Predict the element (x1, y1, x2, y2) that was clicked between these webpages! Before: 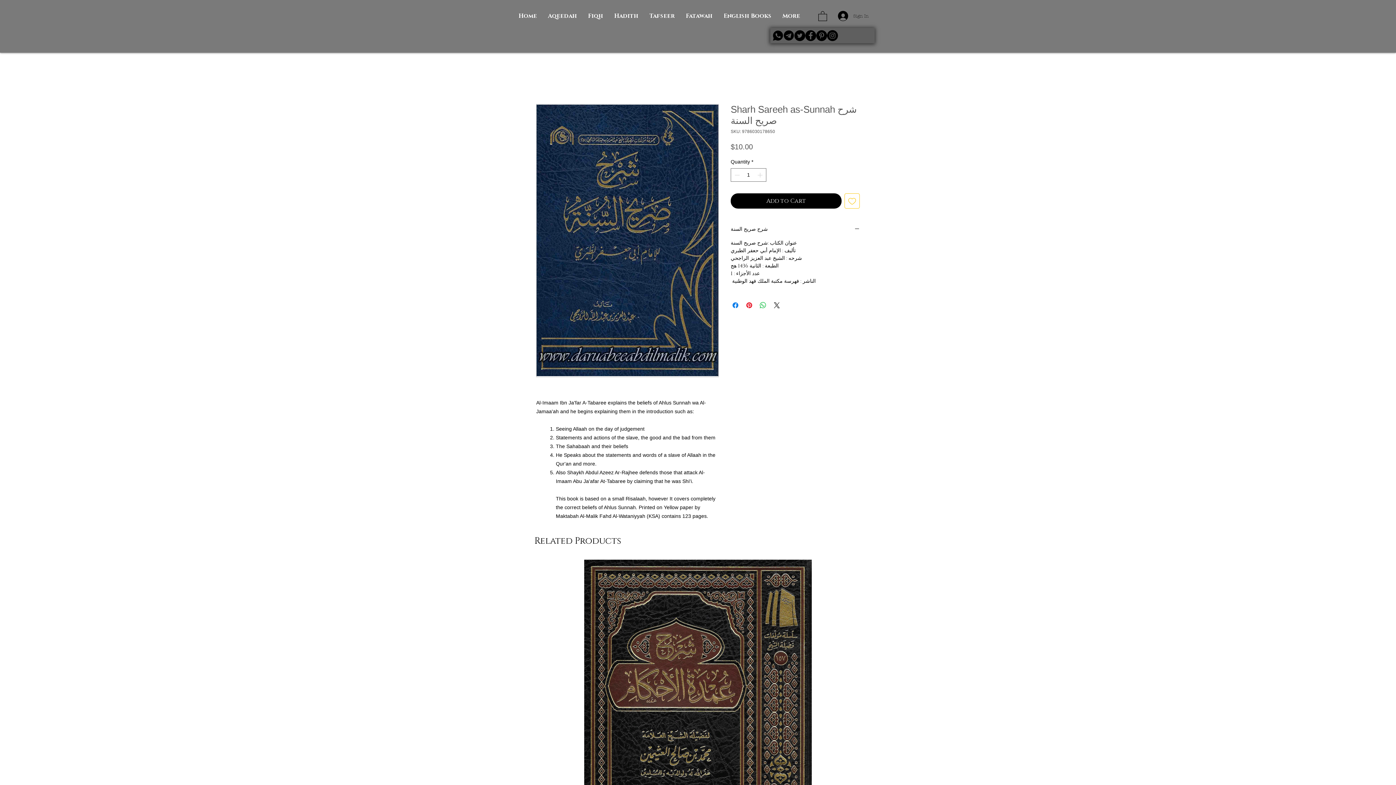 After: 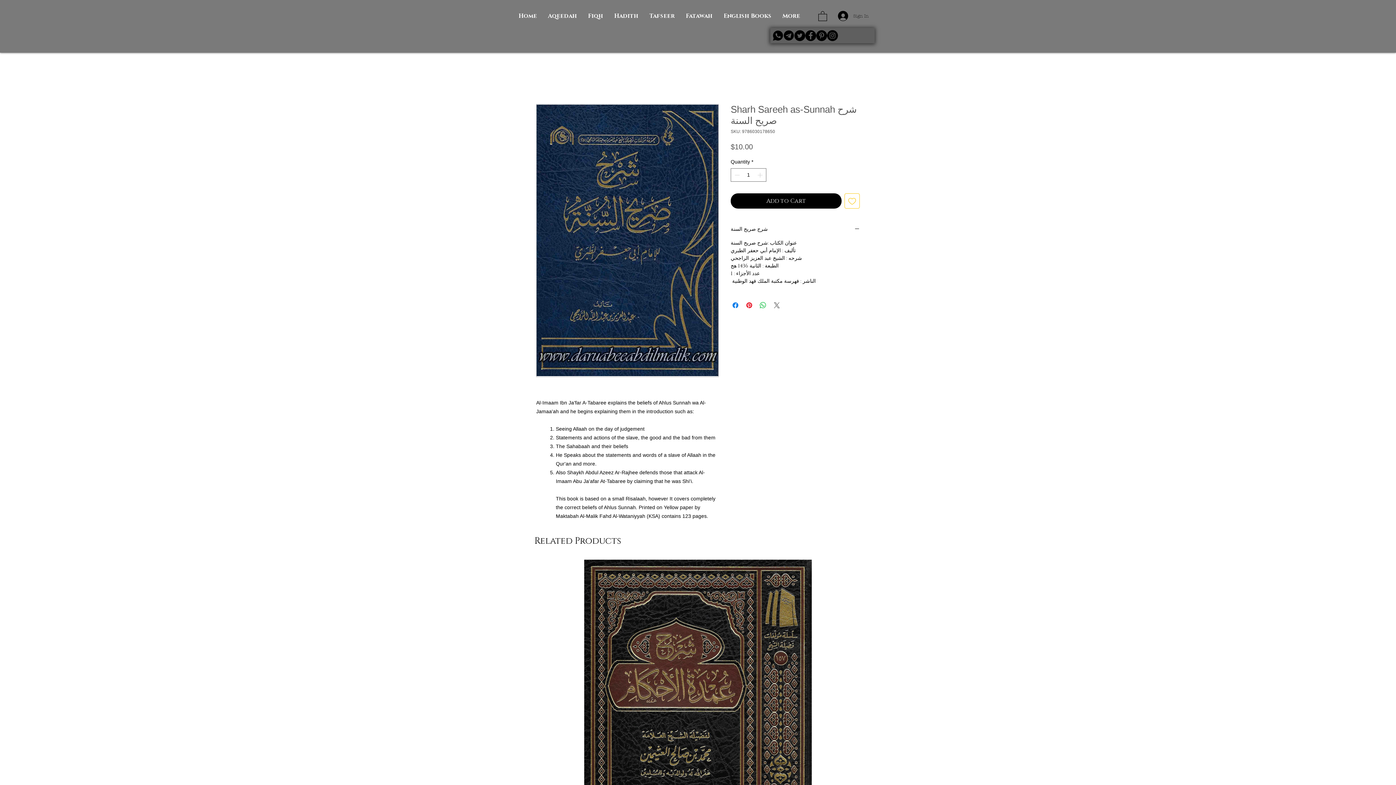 Action: bbox: (772, 300, 781, 309) label: Share on X